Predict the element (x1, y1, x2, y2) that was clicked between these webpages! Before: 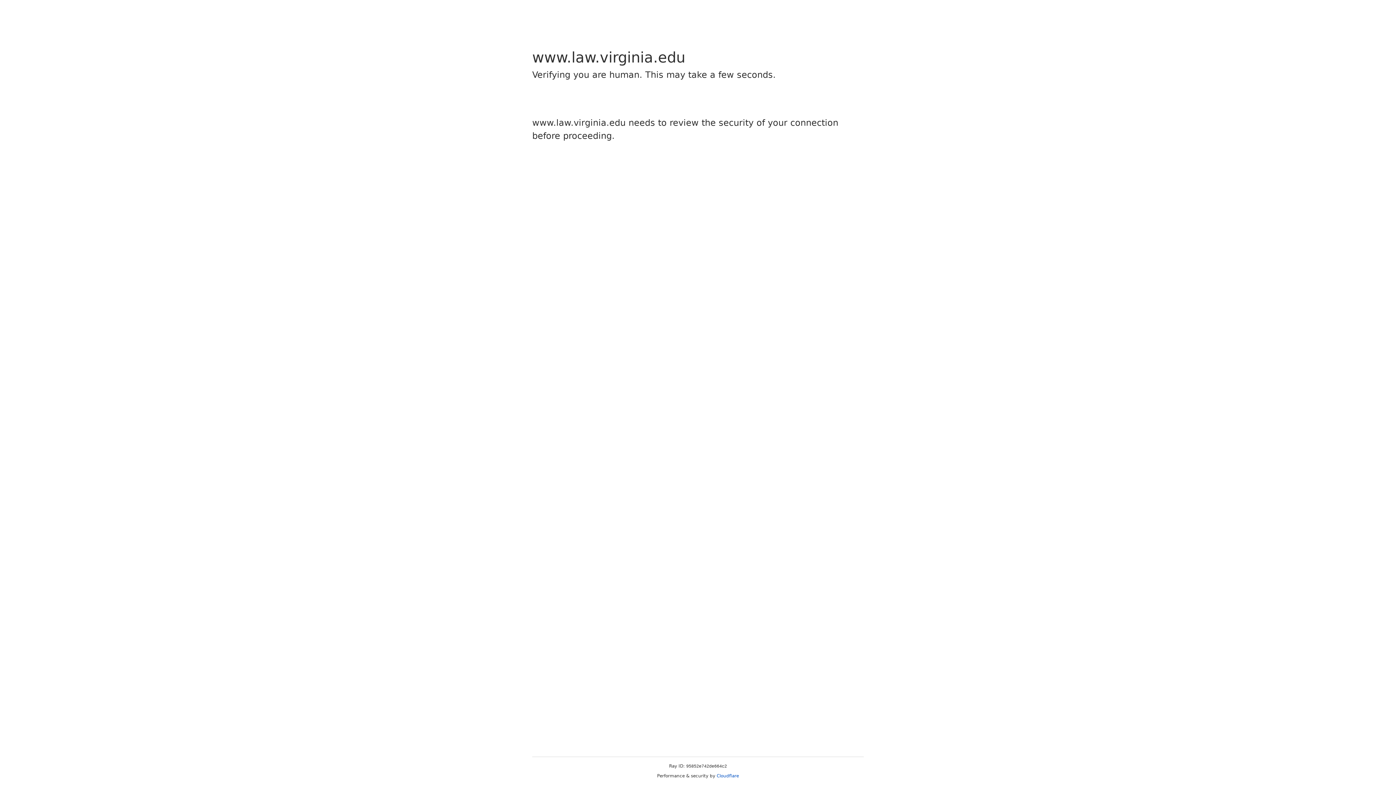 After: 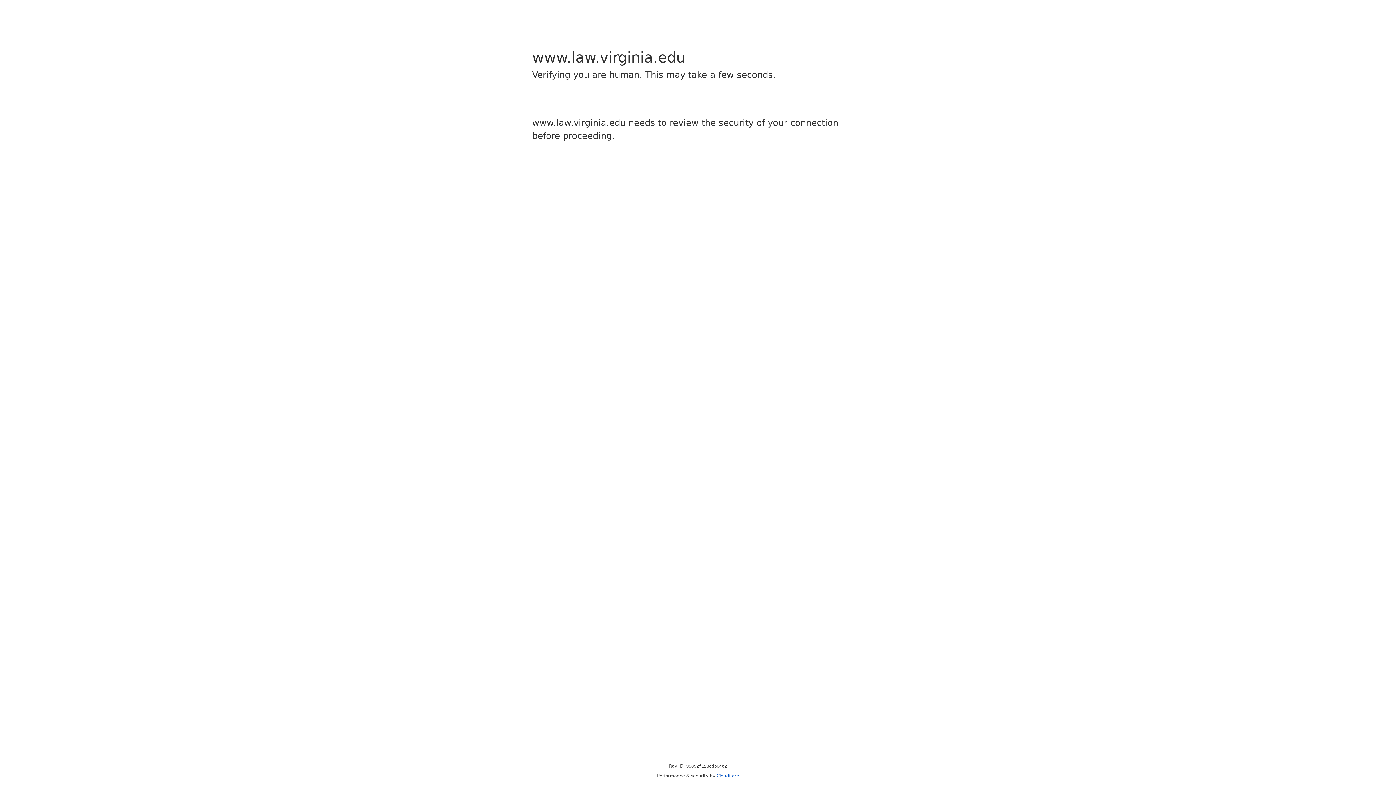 Action: bbox: (716, 773, 739, 778) label: Cloudflare